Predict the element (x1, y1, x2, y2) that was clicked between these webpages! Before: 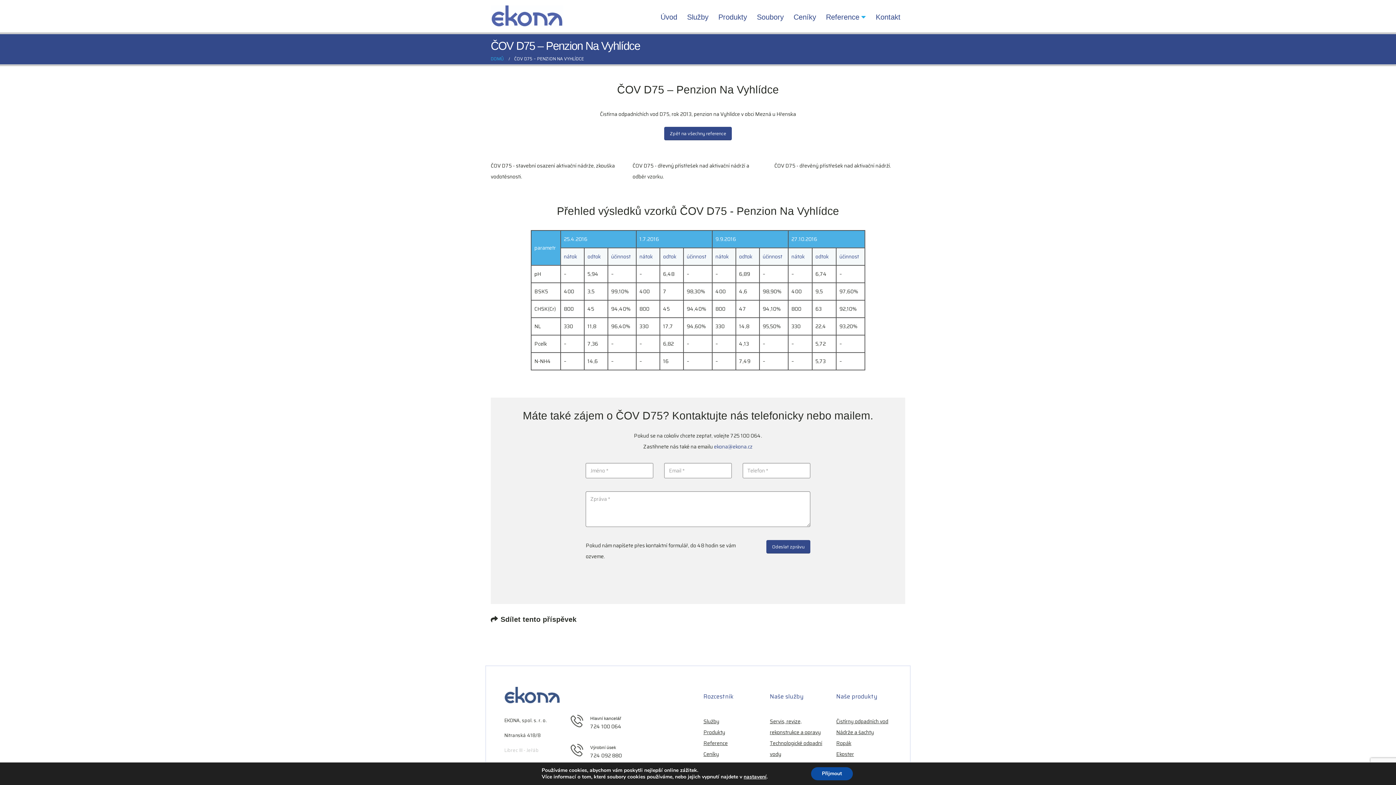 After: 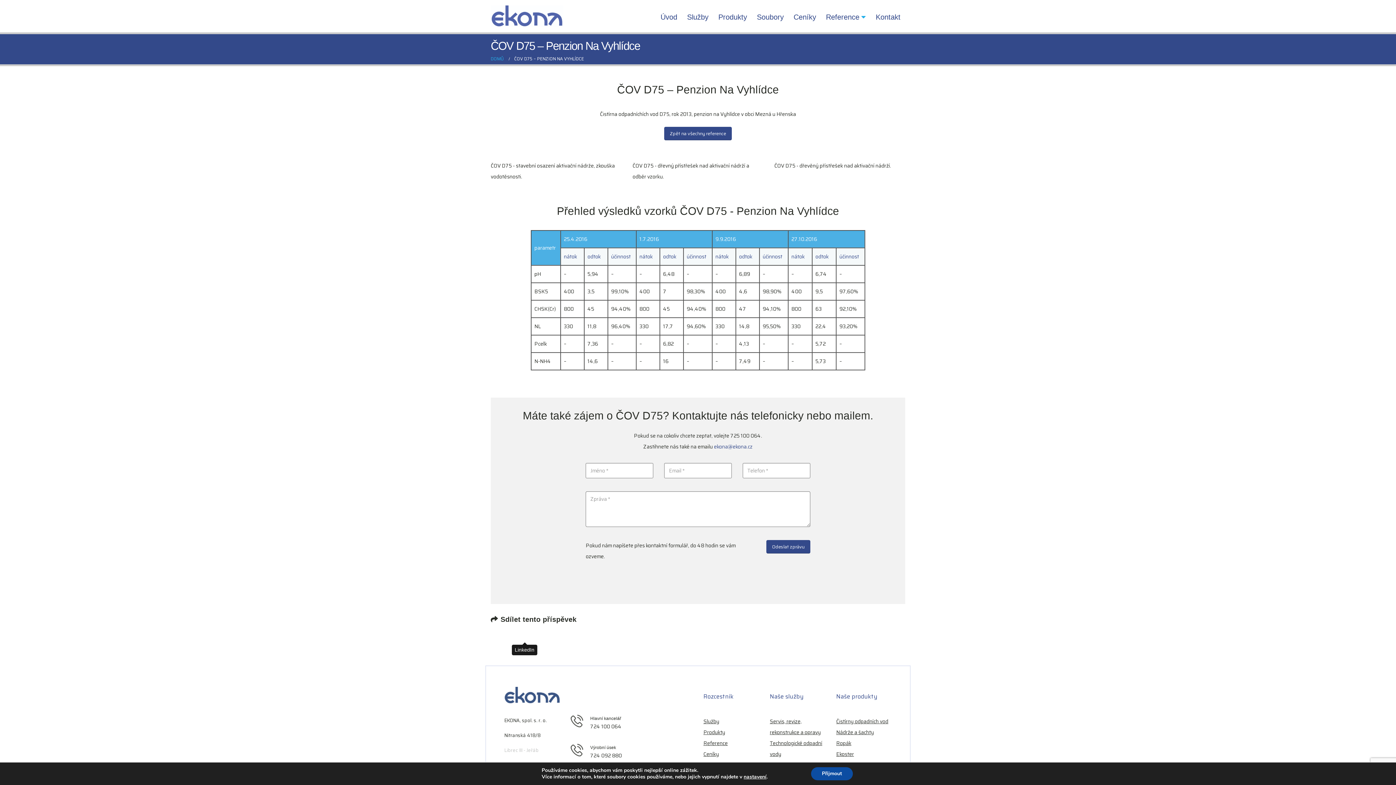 Action: label: LinkedIn bbox: (519, 632, 530, 643)